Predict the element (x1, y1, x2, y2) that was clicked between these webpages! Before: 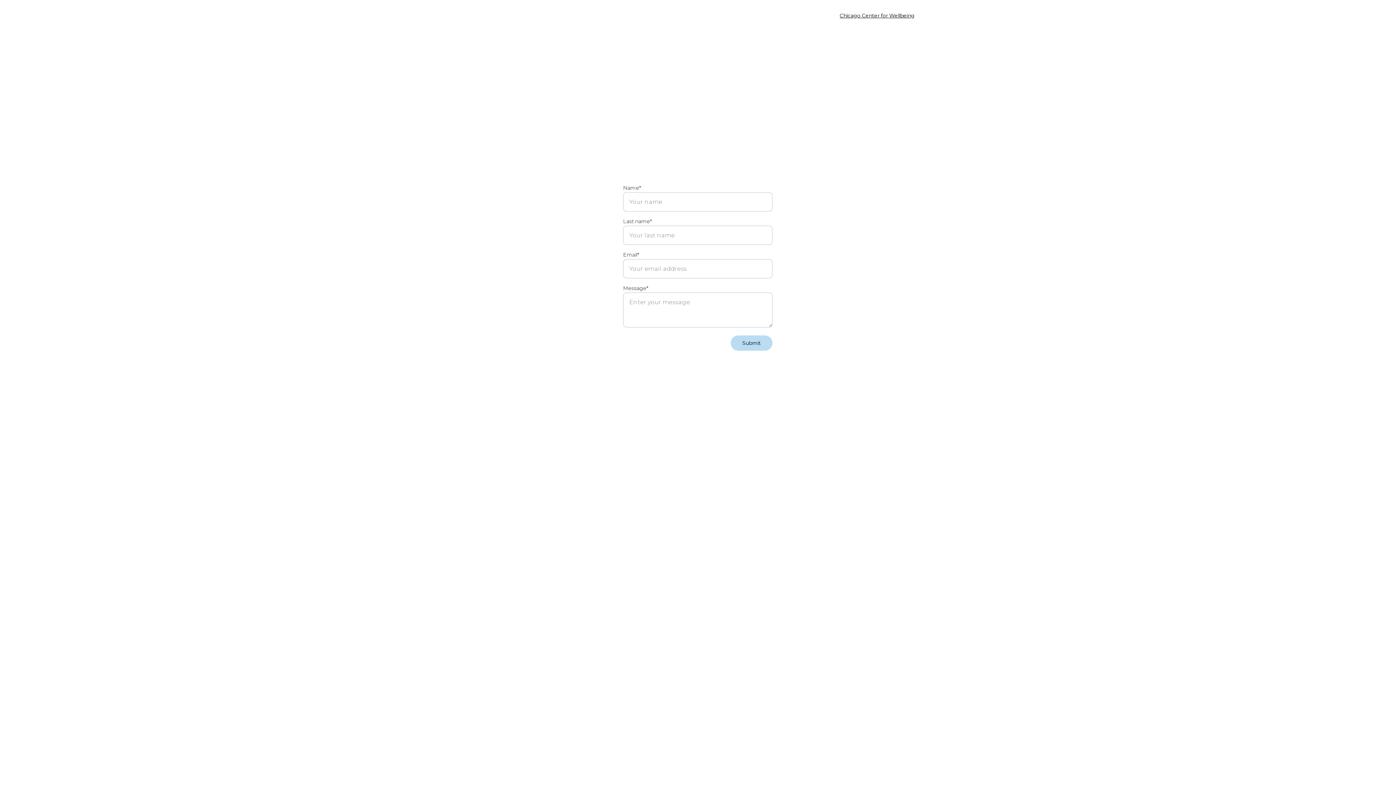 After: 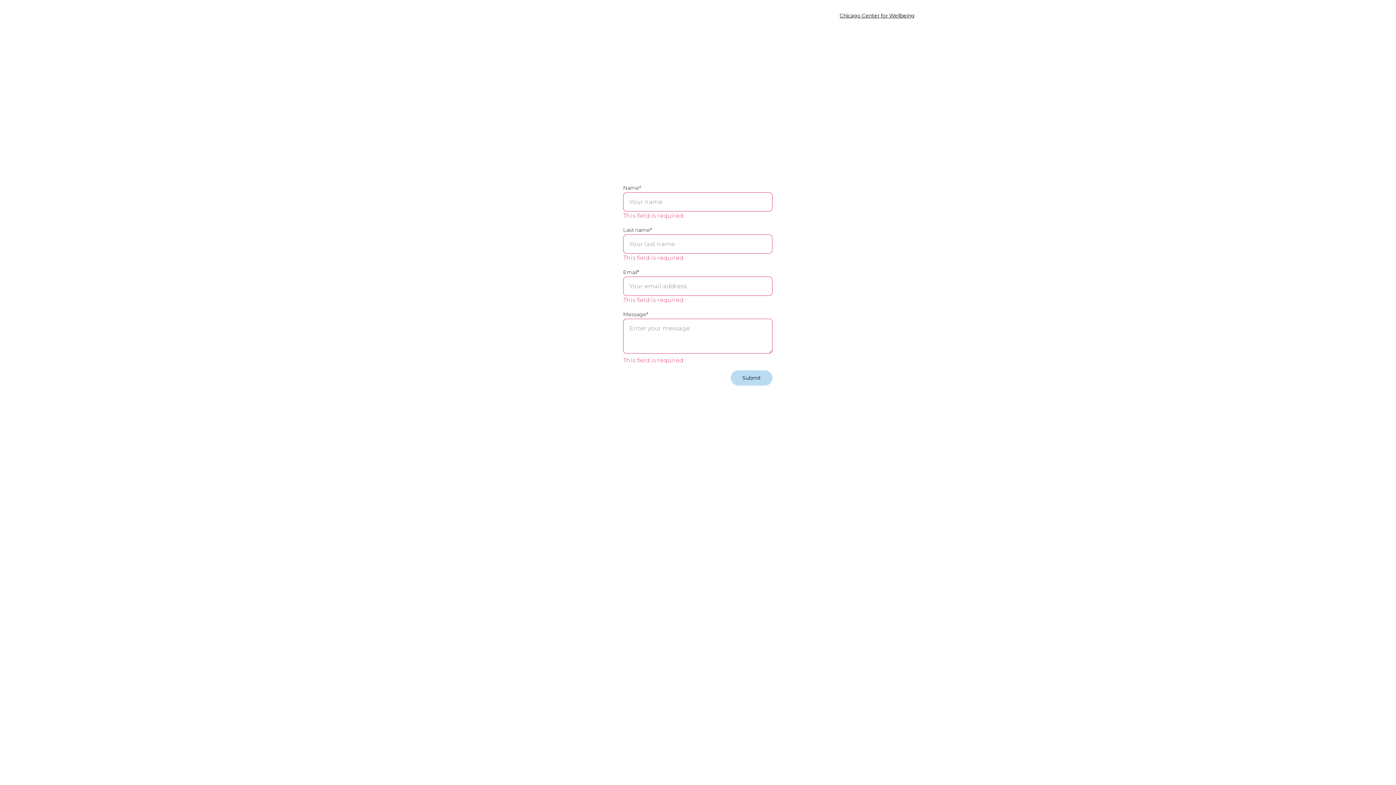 Action: label: Submit bbox: (730, 335, 772, 350)